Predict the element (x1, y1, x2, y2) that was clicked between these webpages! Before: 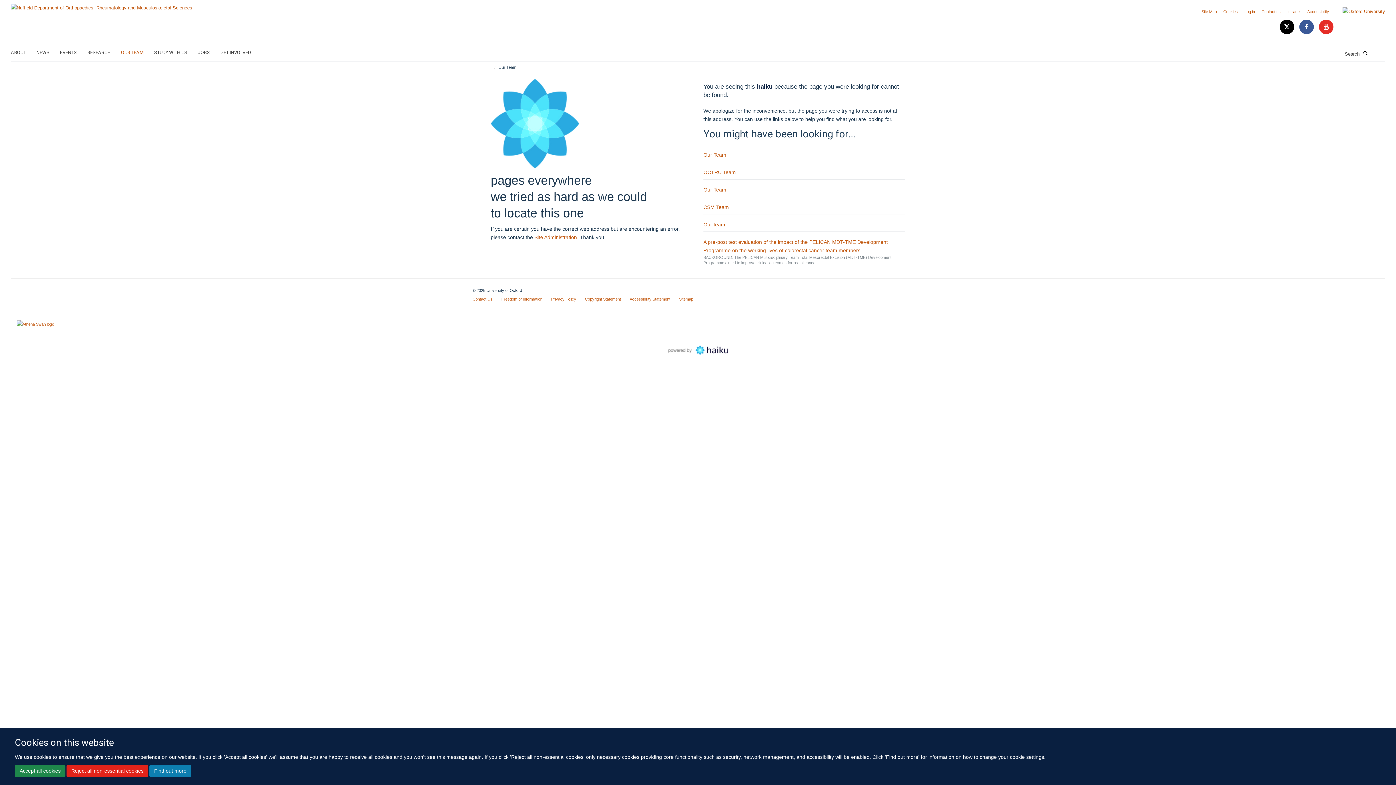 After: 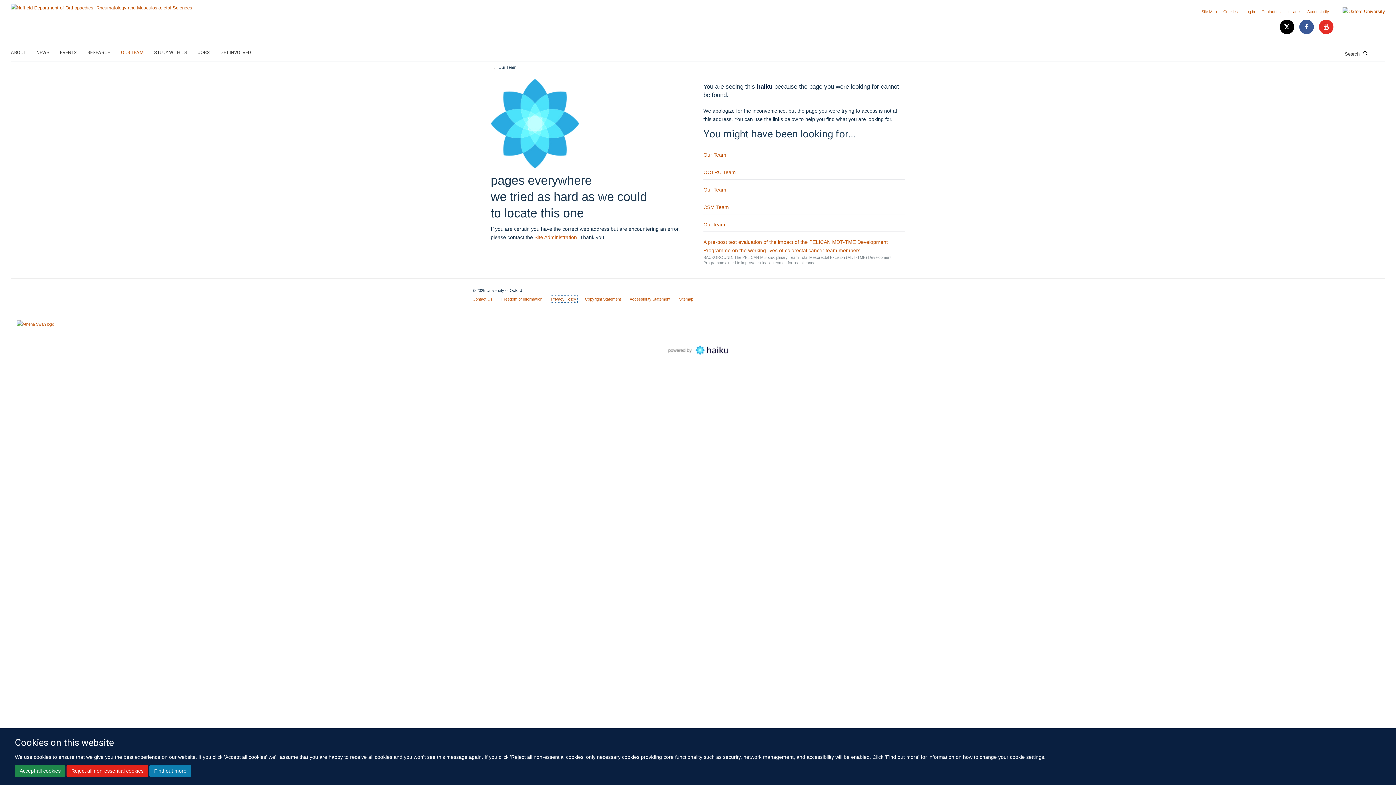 Action: bbox: (551, 296, 576, 301) label: Privacy Policy